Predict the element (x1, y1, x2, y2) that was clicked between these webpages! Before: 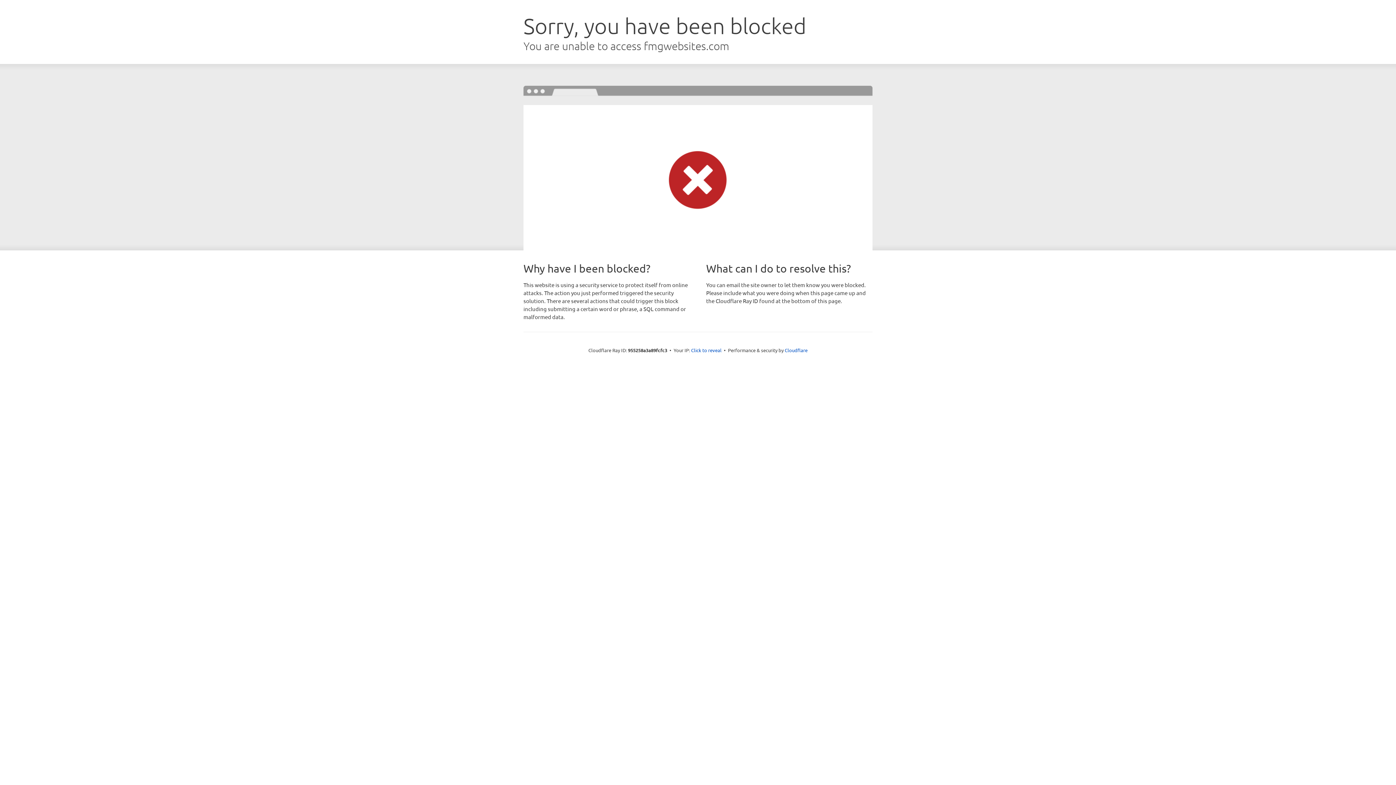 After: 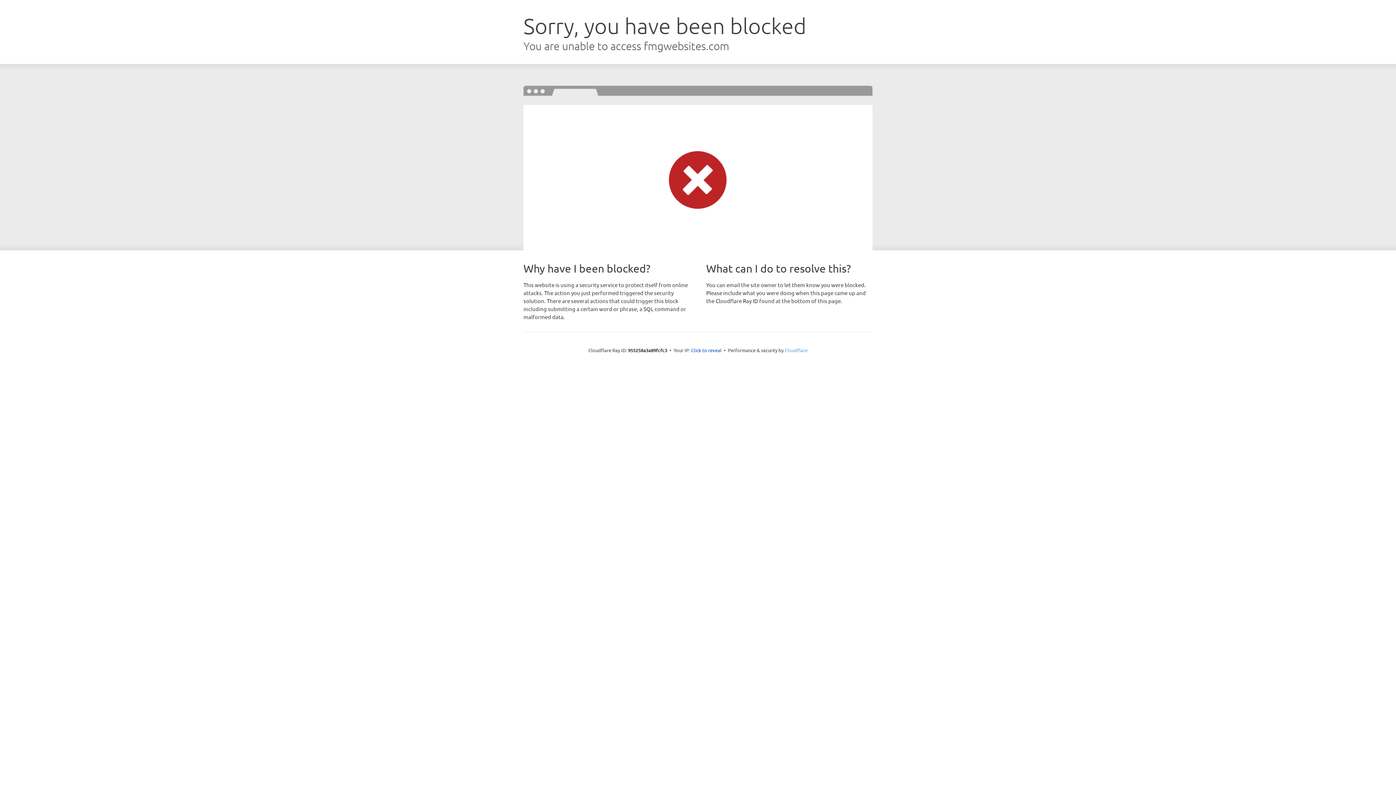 Action: bbox: (784, 347, 807, 353) label: Cloudflare